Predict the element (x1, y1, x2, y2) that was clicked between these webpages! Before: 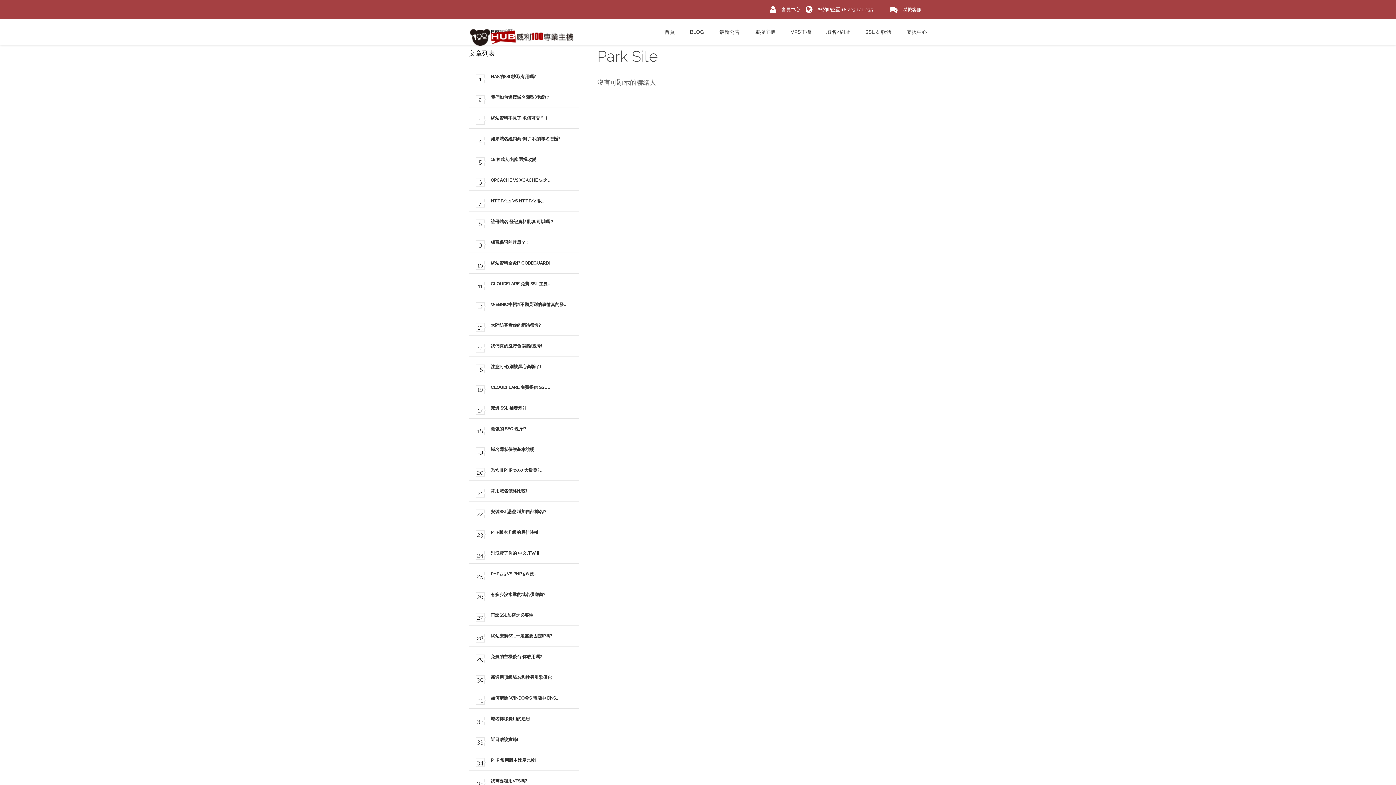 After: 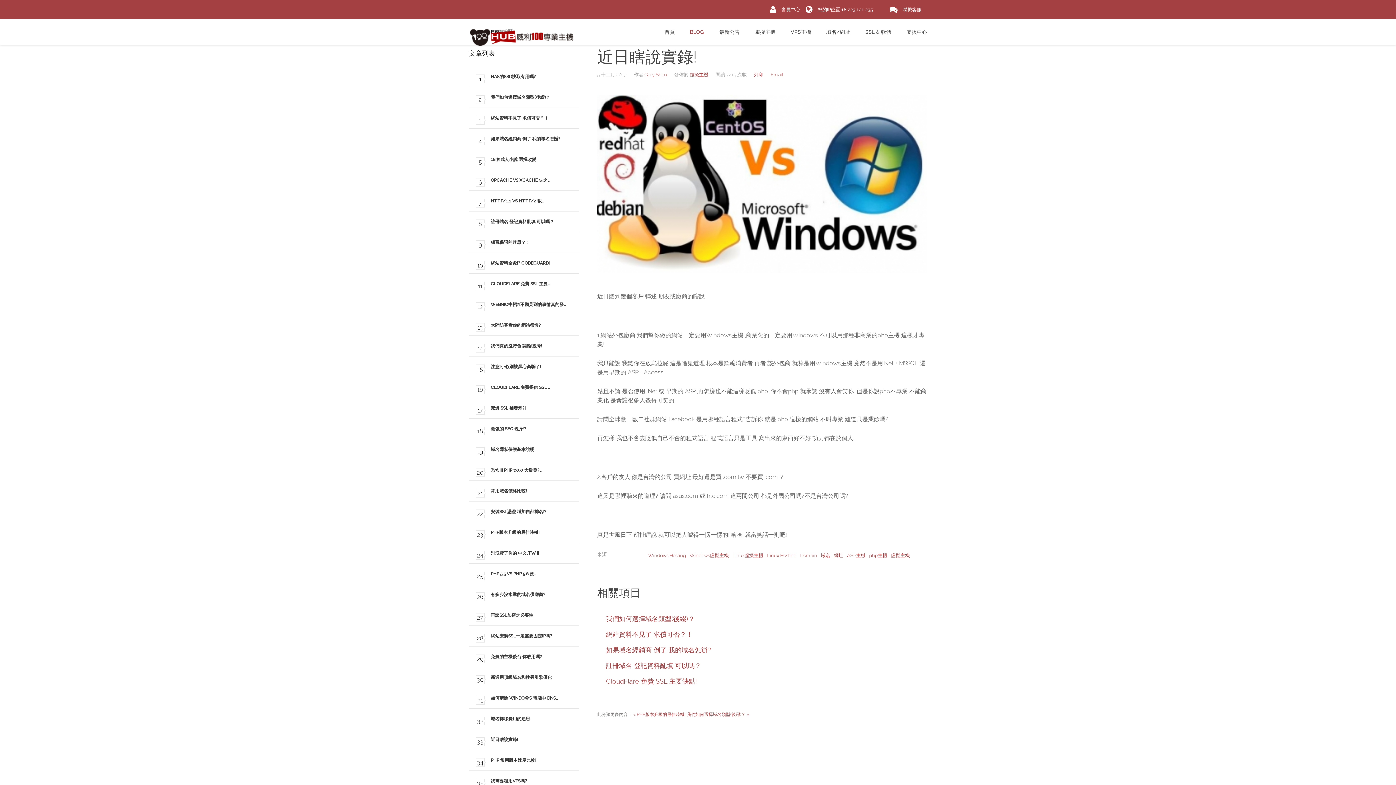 Action: bbox: (490, 737, 518, 742) label: 近日瞎說實錄!